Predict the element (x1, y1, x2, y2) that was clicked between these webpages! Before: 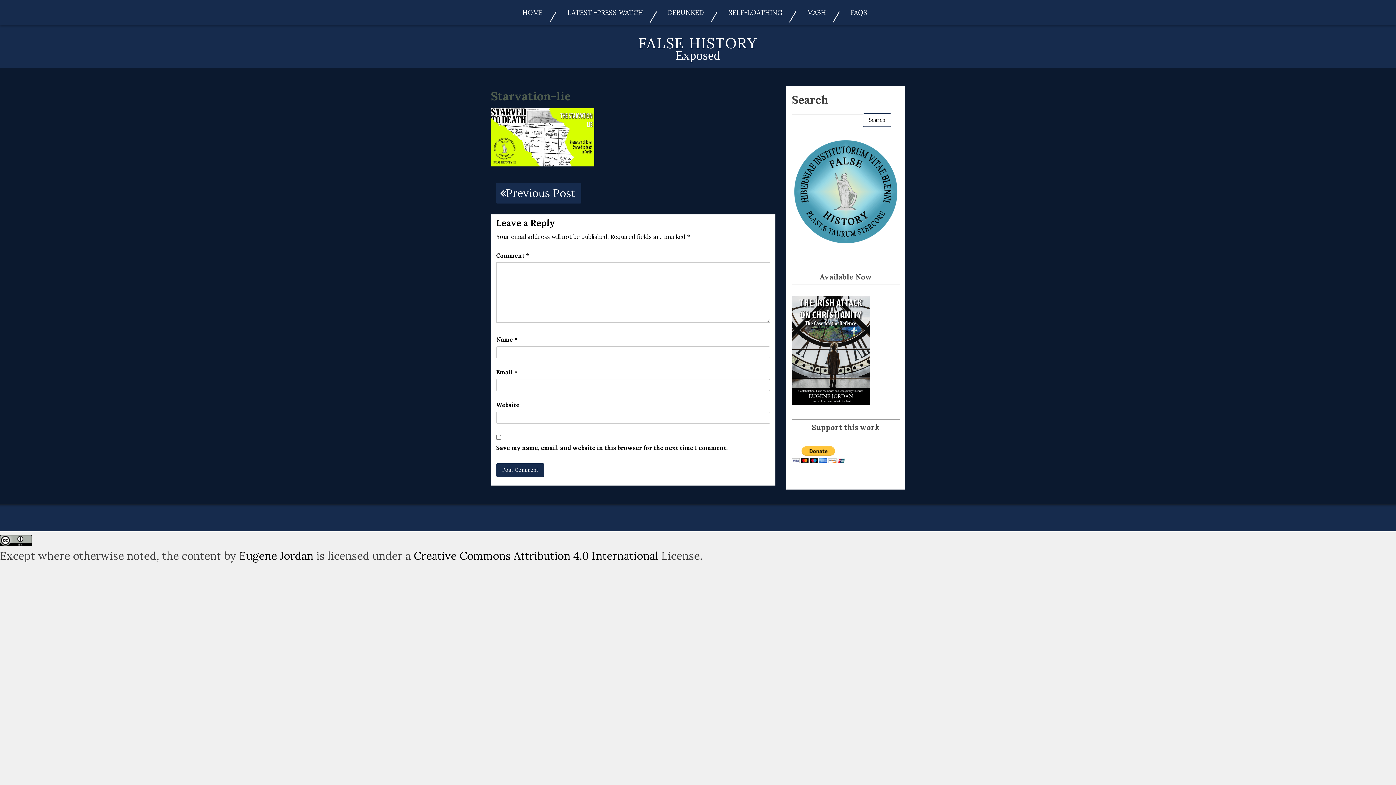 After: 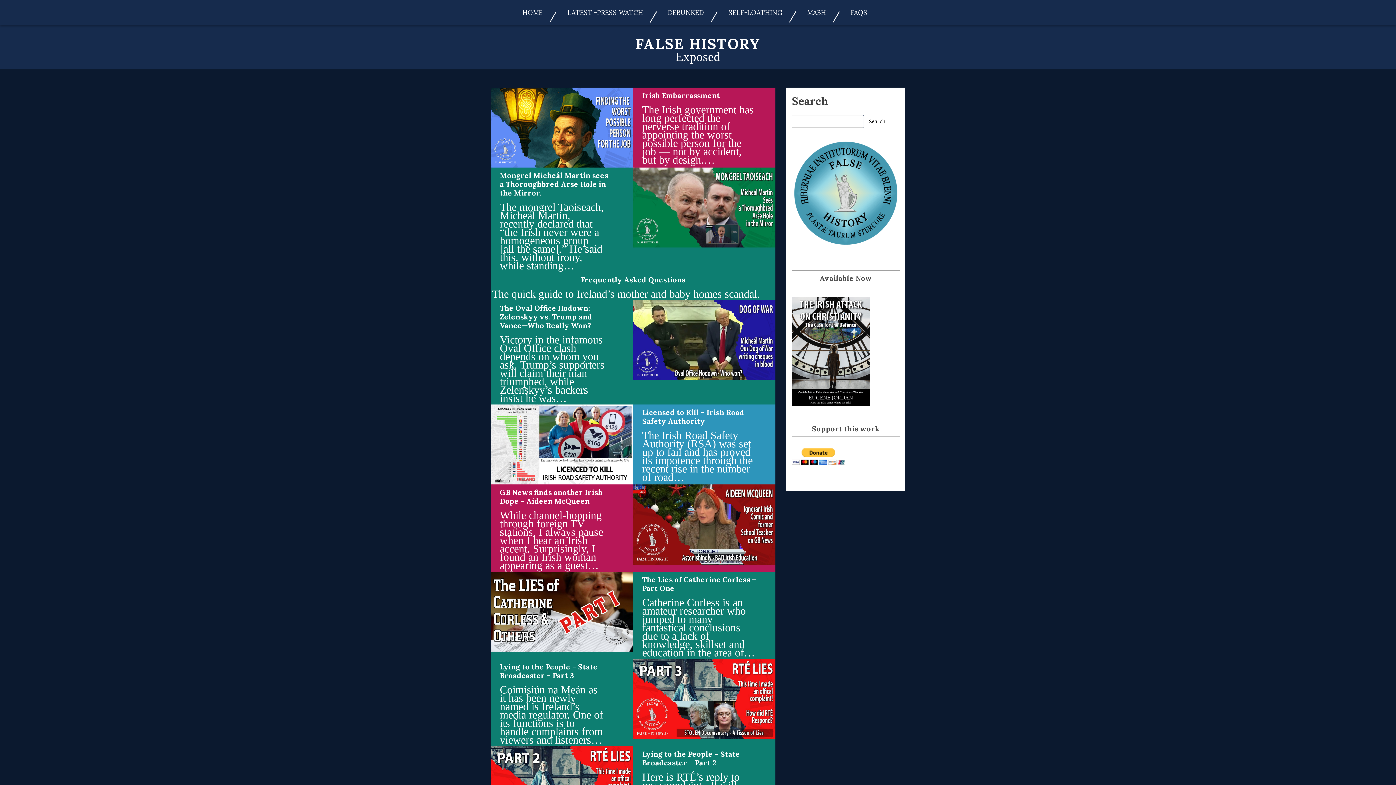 Action: label: Eugene Jordan bbox: (239, 548, 313, 562)